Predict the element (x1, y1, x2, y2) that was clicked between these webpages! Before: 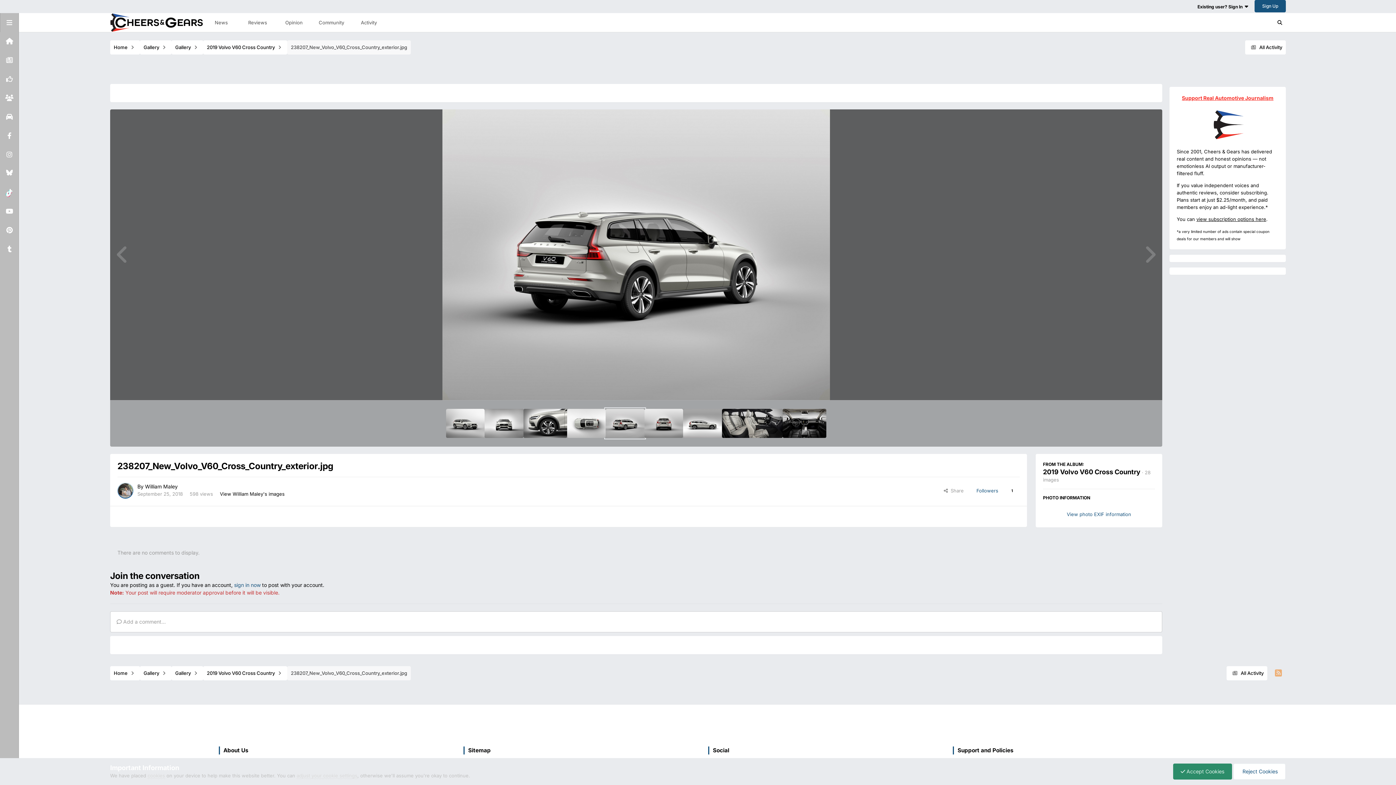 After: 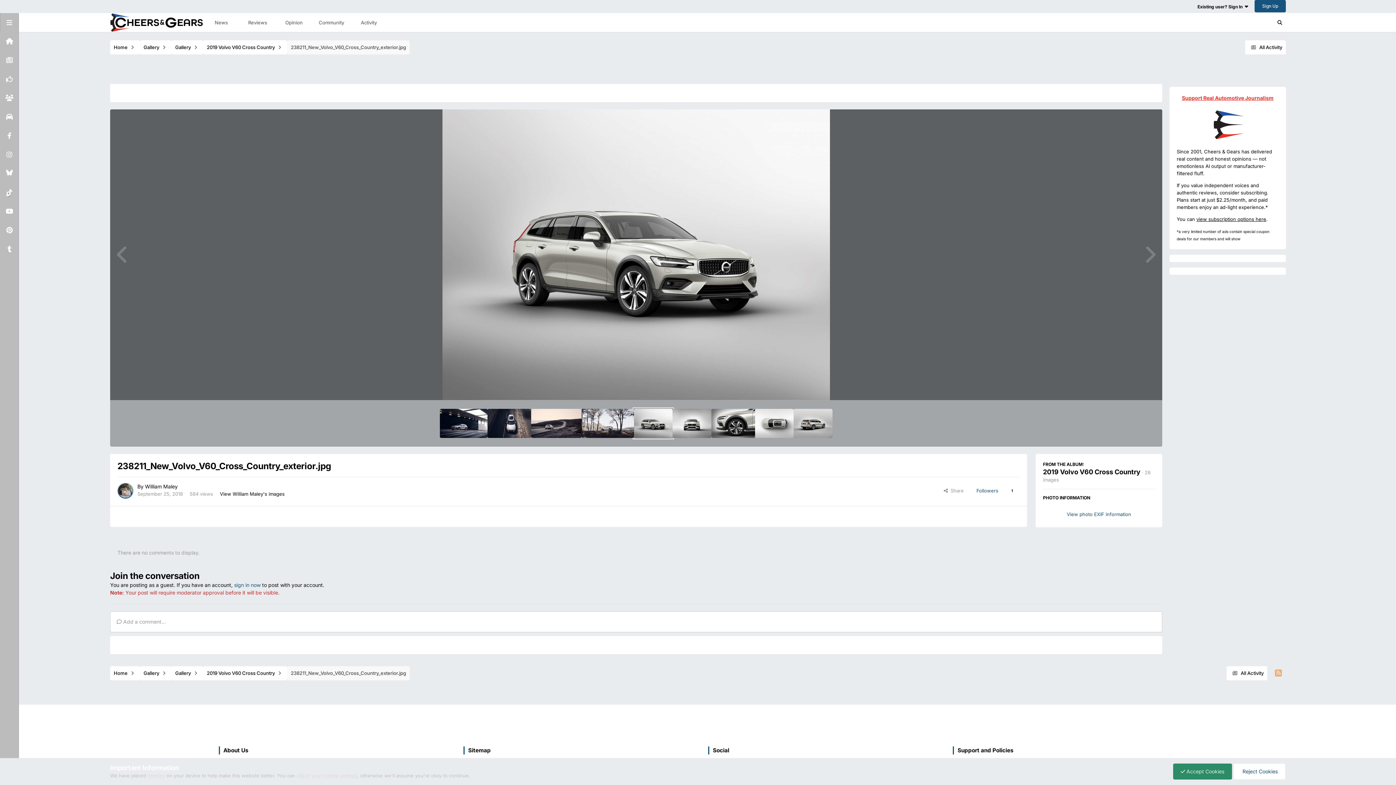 Action: bbox: (446, 409, 484, 438)